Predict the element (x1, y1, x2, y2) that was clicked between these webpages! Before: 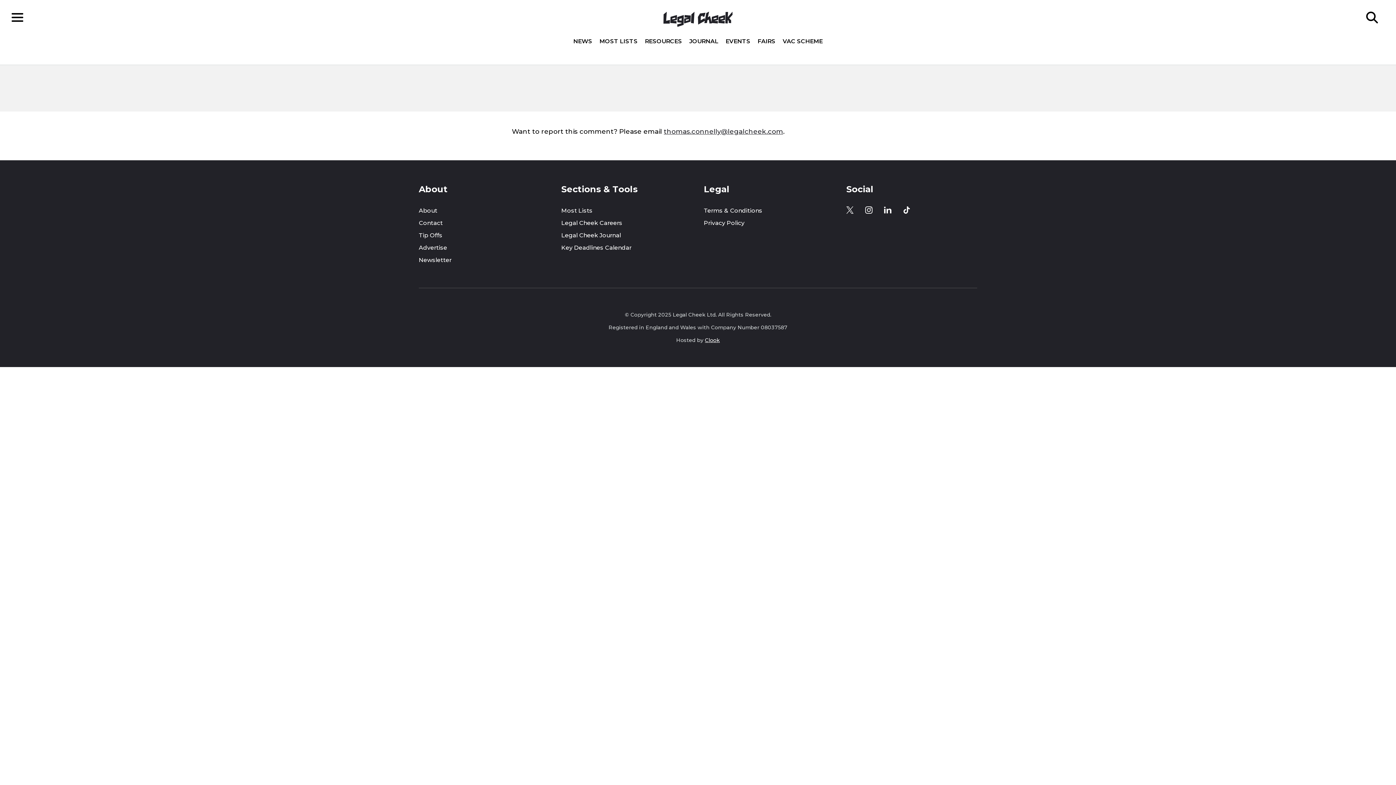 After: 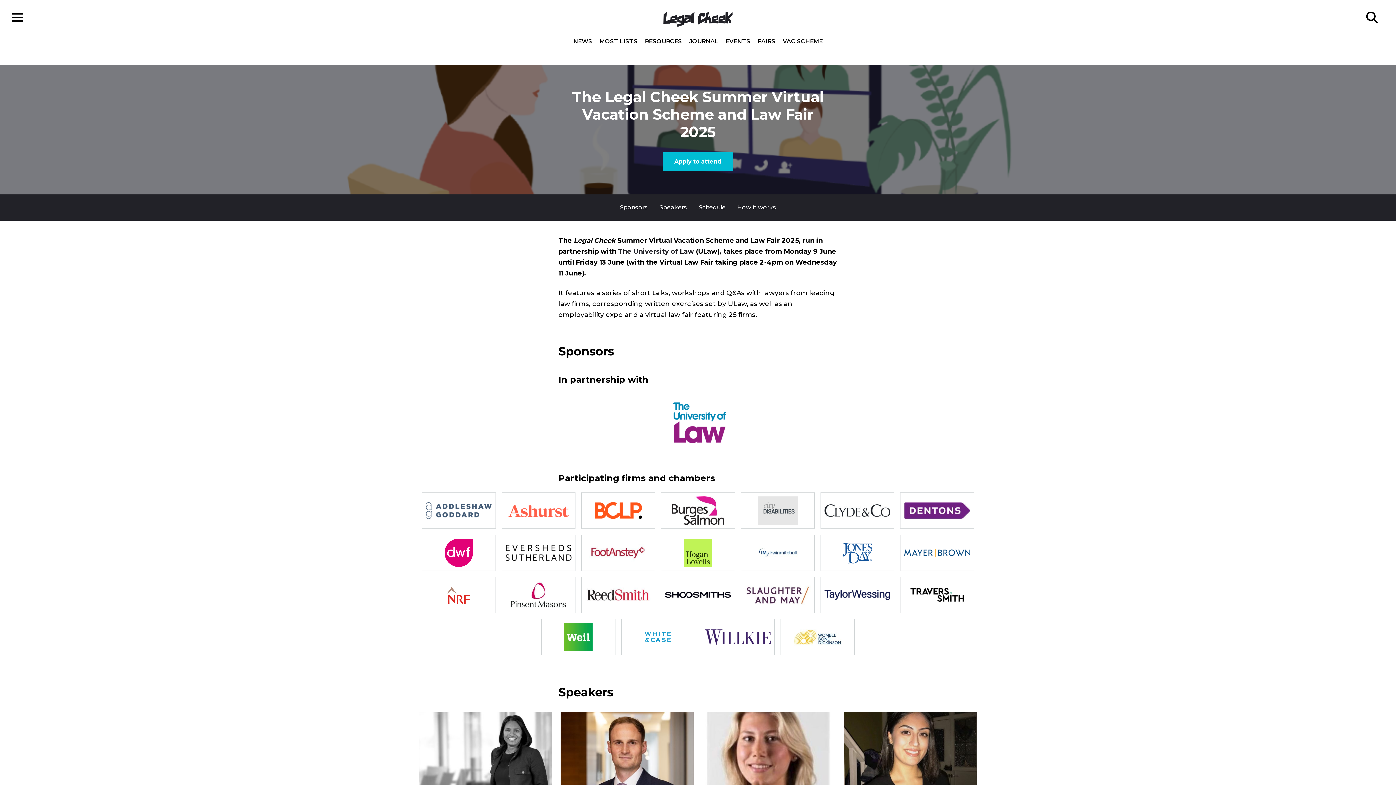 Action: bbox: (779, 38, 826, 44) label: VAC SCHEME